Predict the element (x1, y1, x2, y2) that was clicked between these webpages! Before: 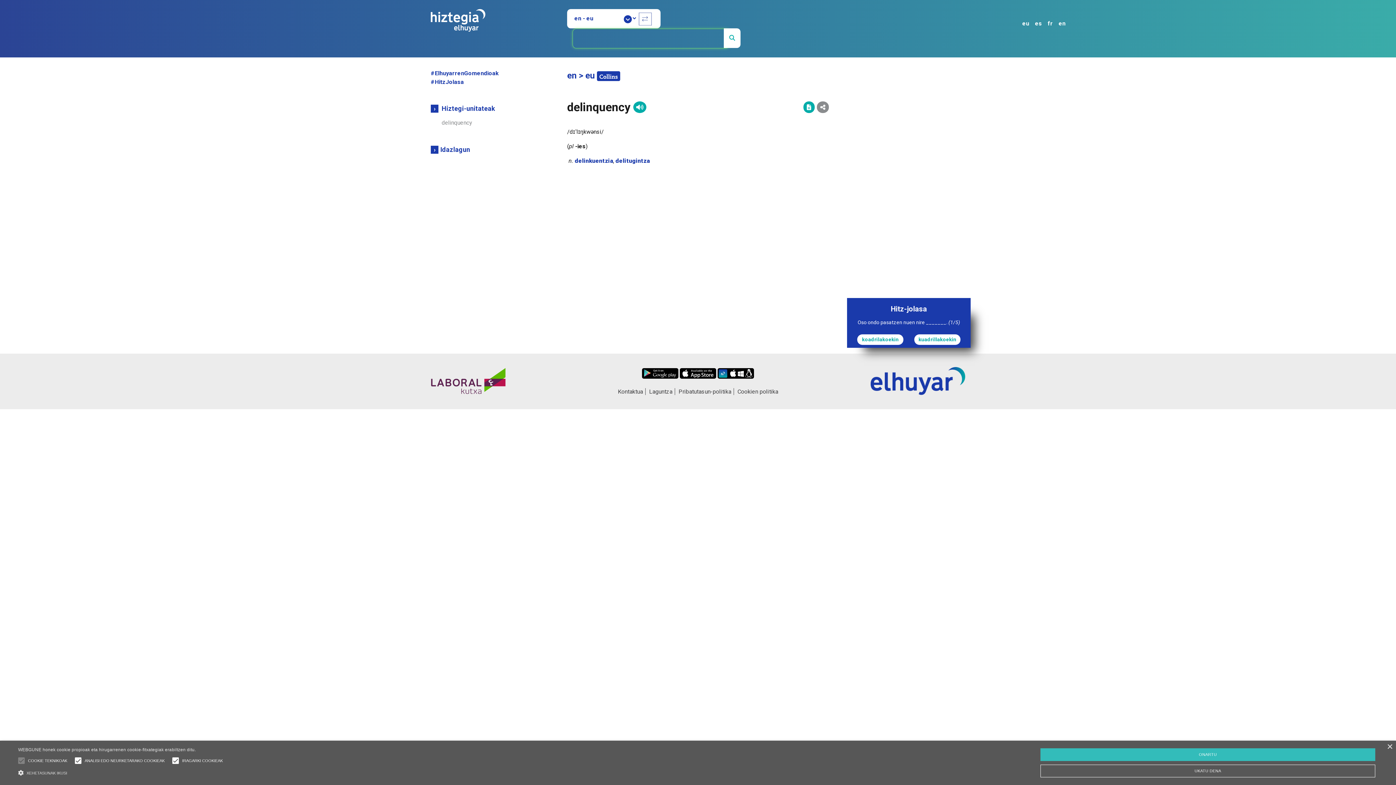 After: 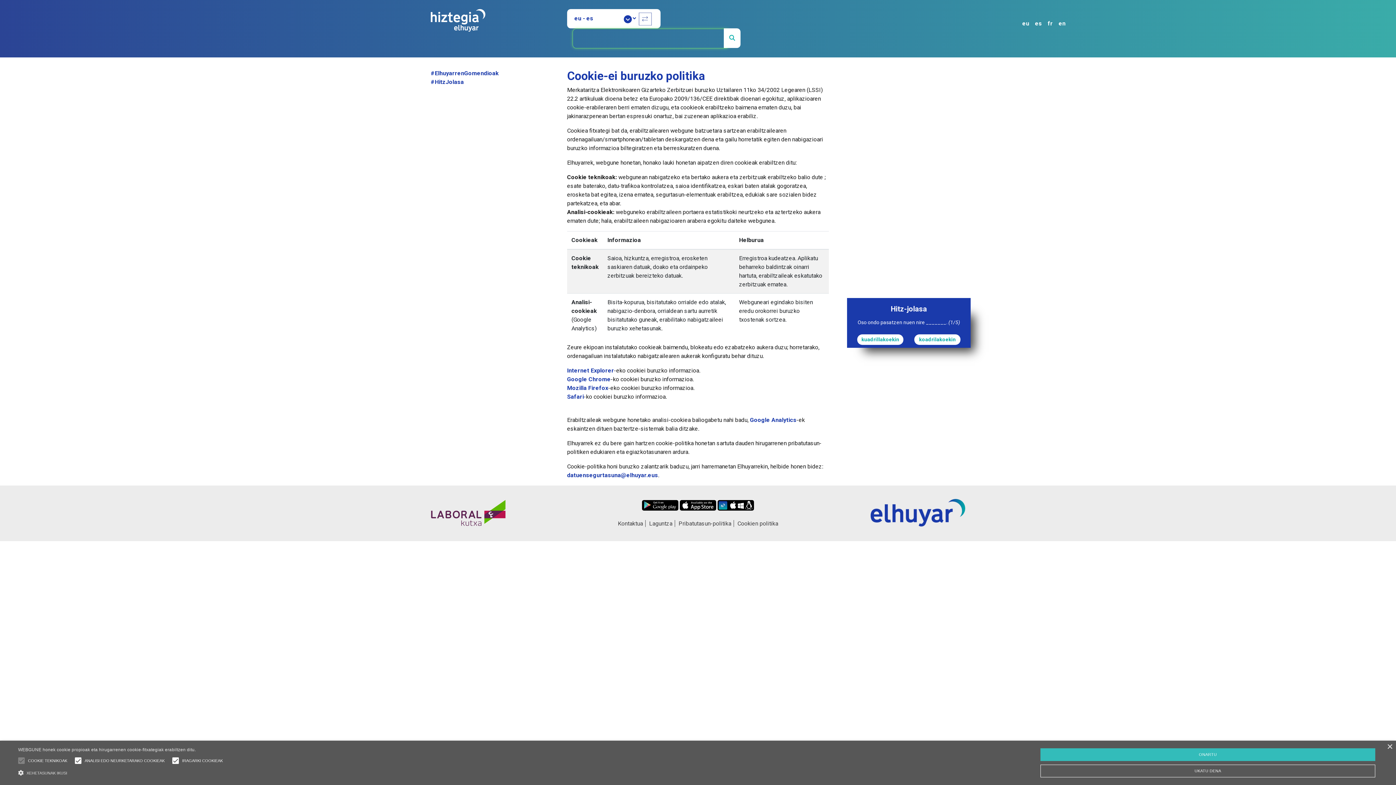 Action: bbox: (735, 388, 780, 395) label: Cookien politika